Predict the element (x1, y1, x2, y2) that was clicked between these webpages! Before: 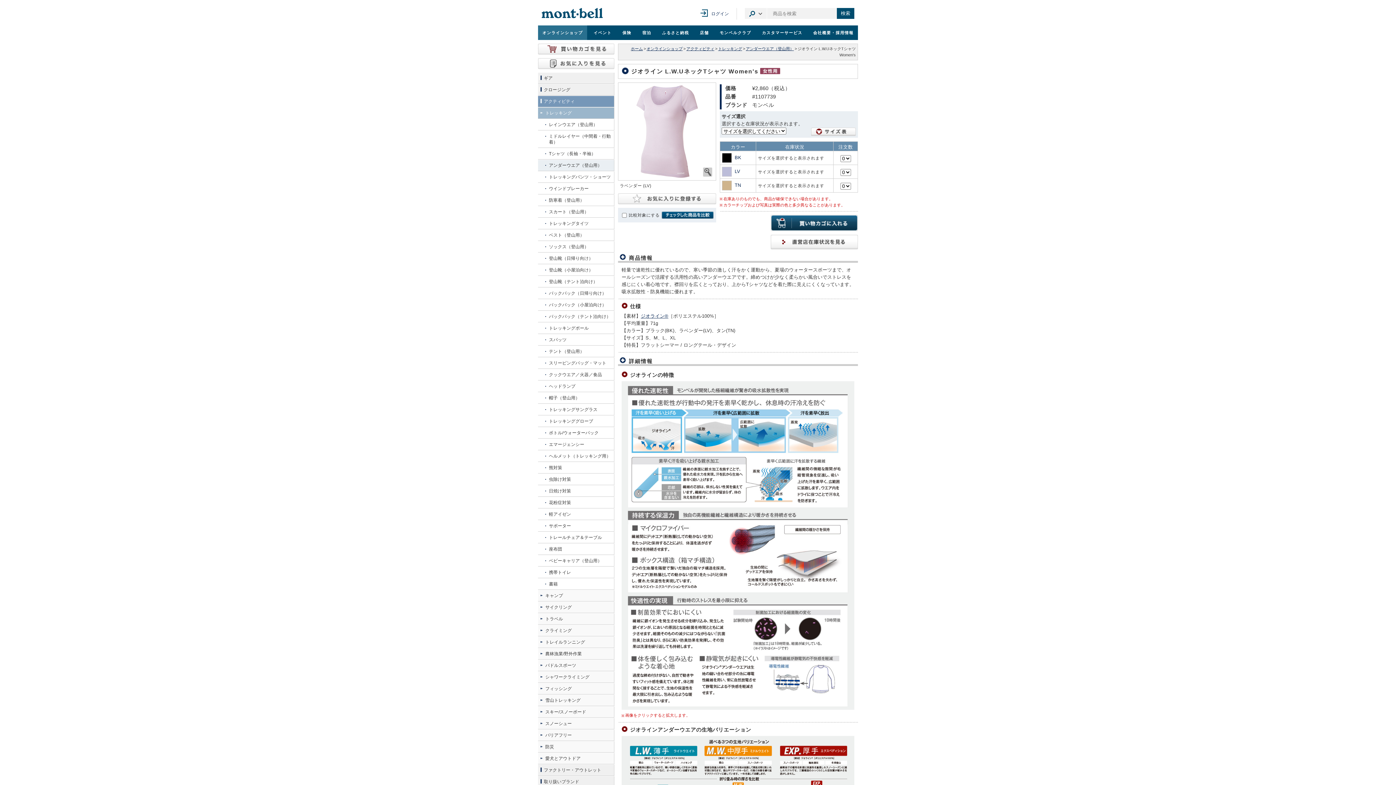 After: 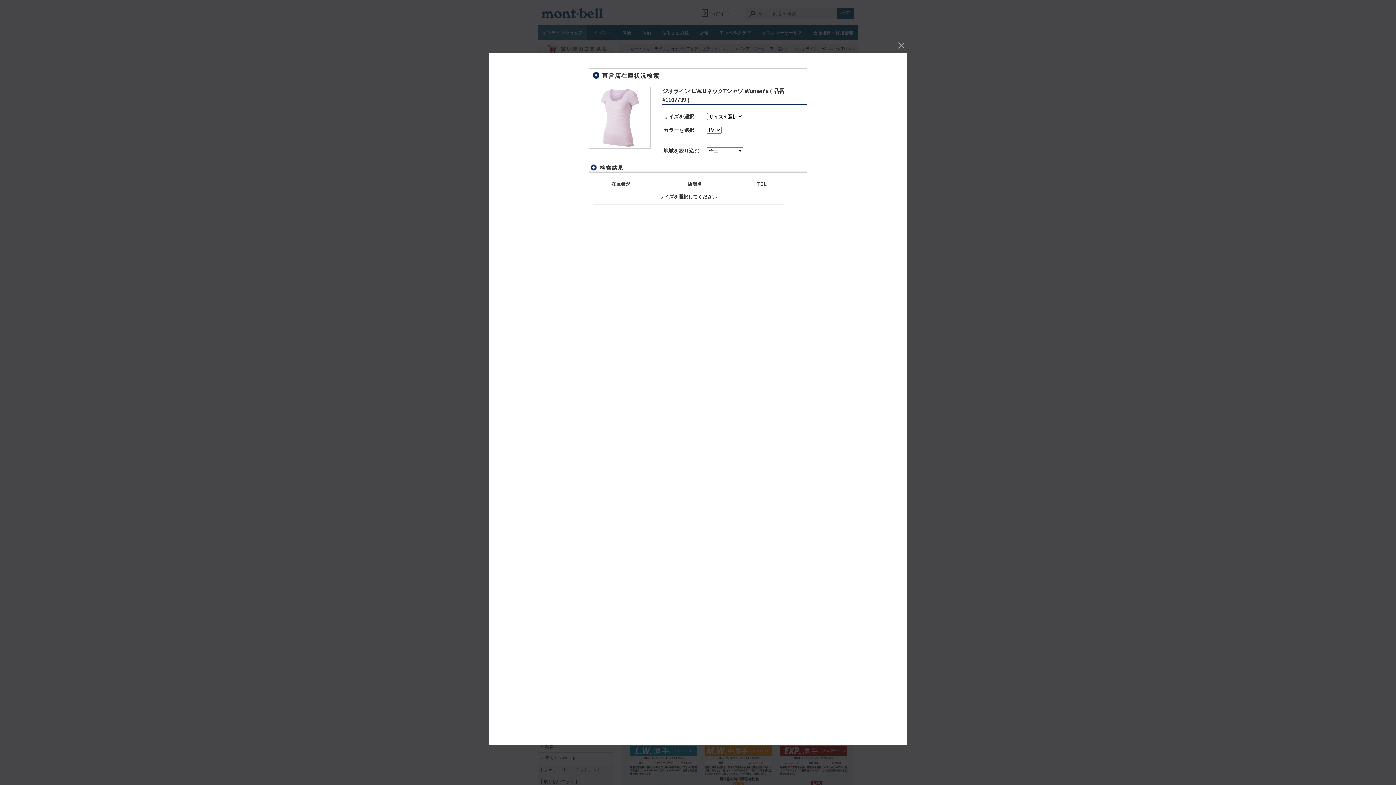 Action: bbox: (770, 234, 858, 249)